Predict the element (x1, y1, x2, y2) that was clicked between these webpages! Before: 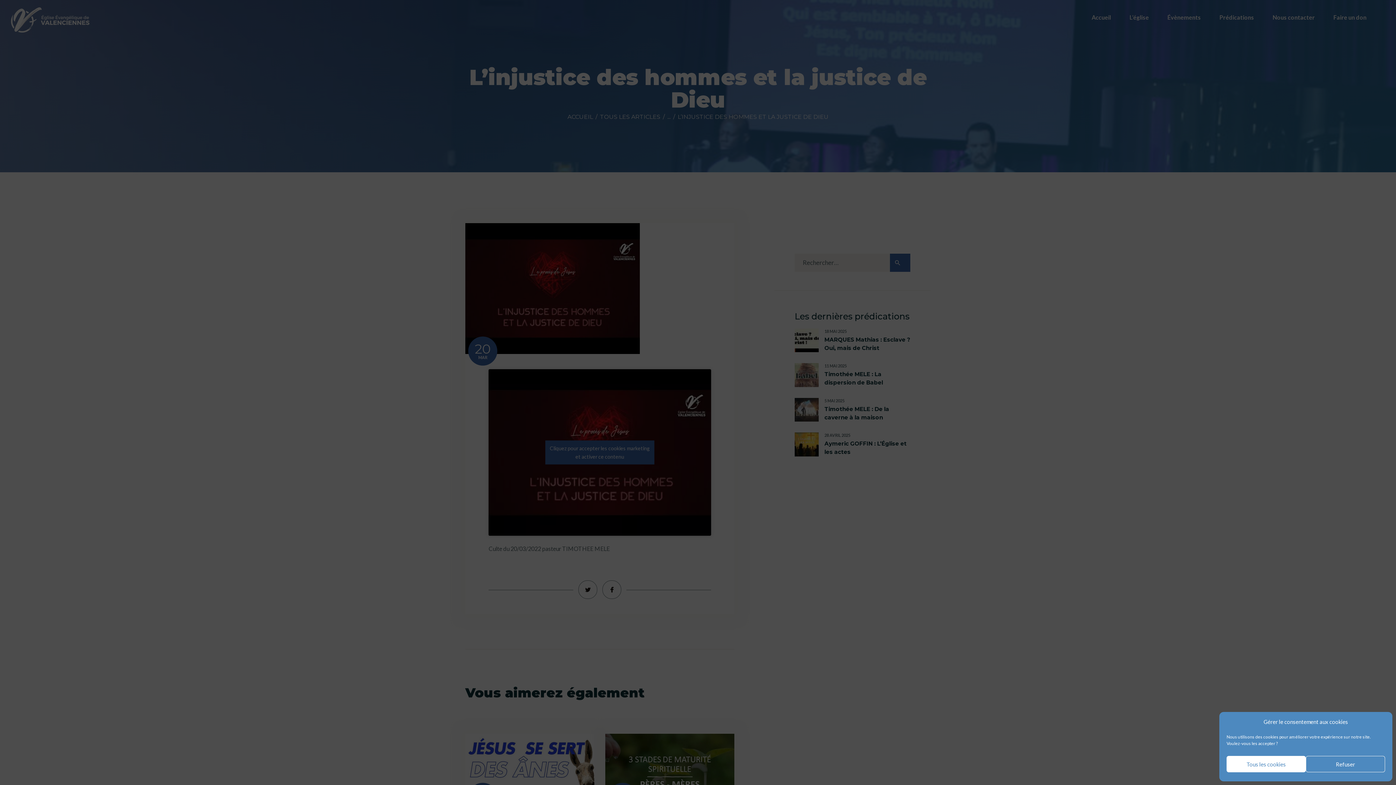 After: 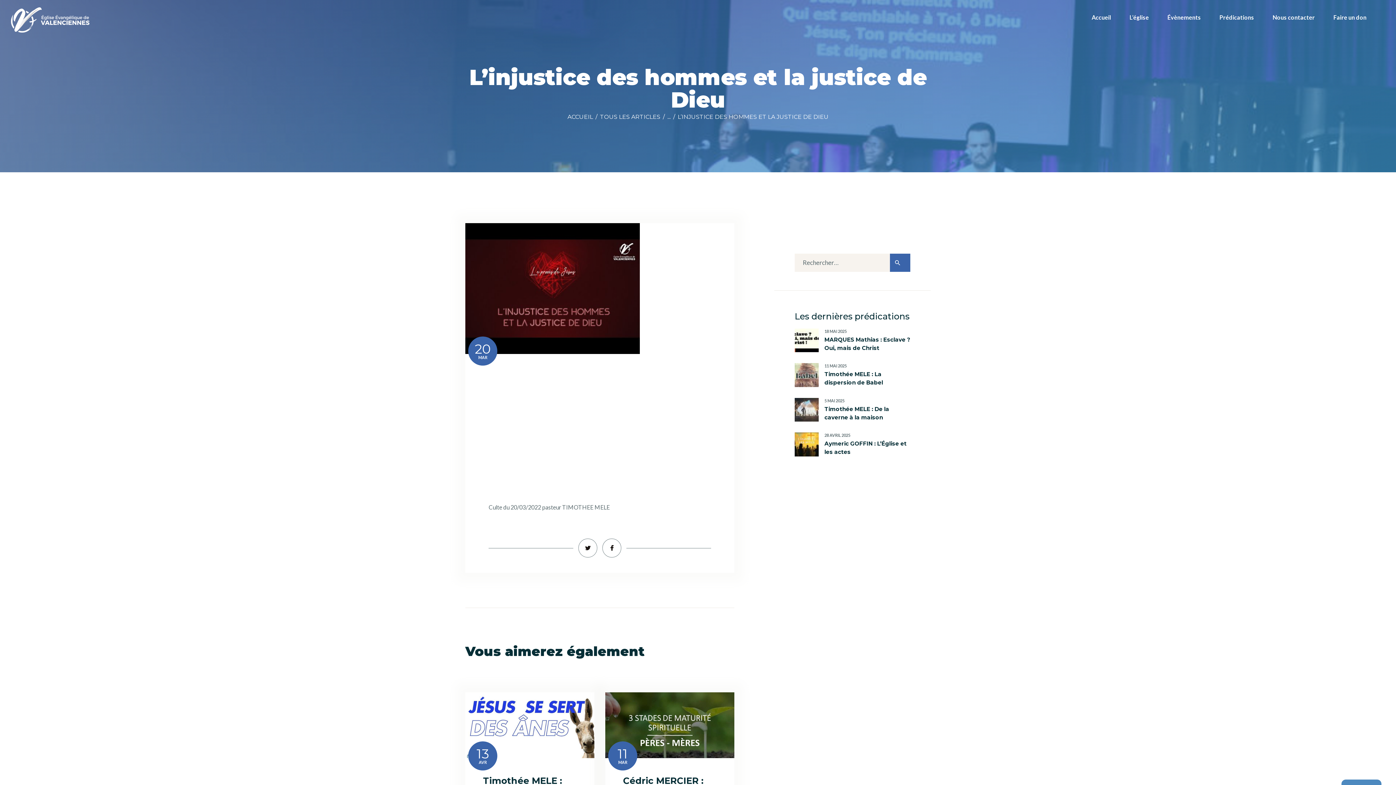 Action: label: Tous les cookies bbox: (1226, 756, 1306, 772)